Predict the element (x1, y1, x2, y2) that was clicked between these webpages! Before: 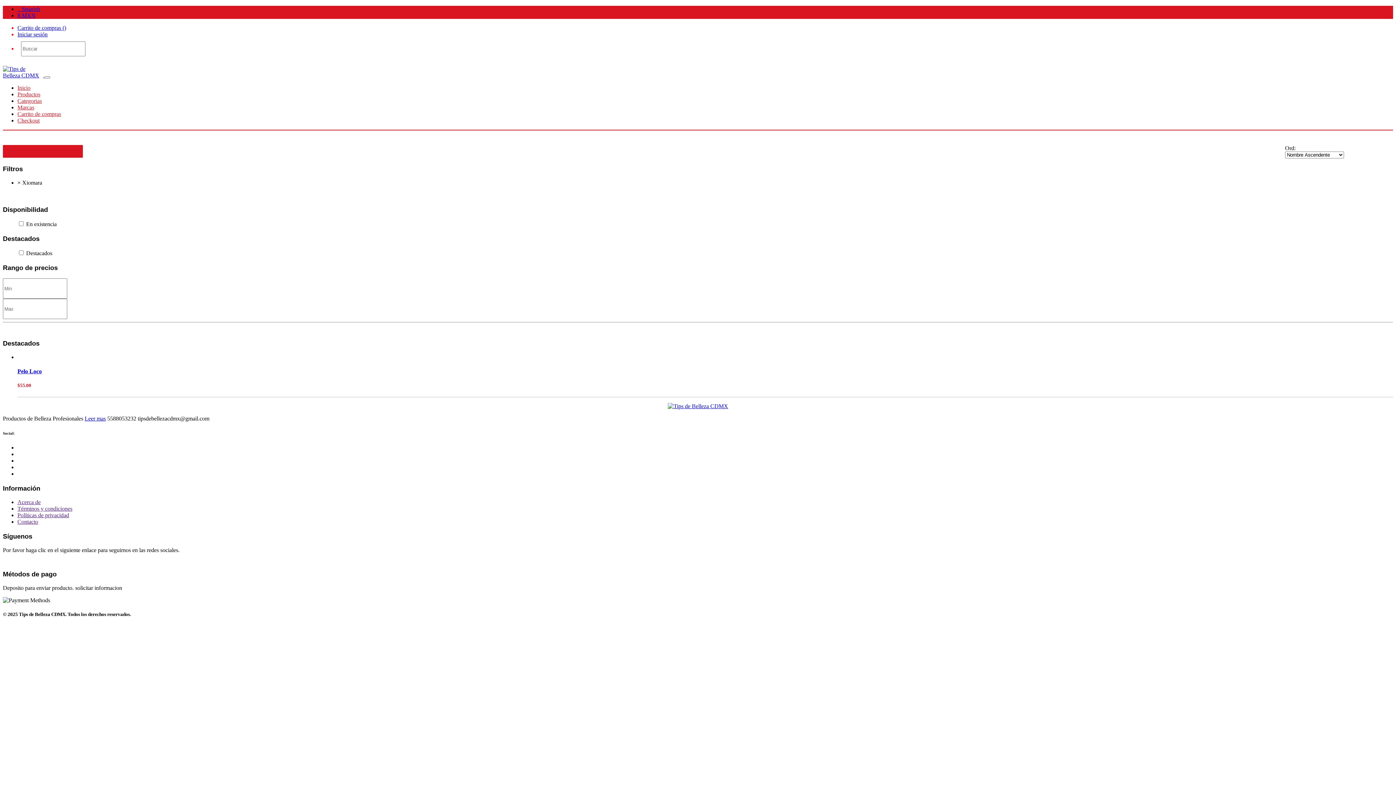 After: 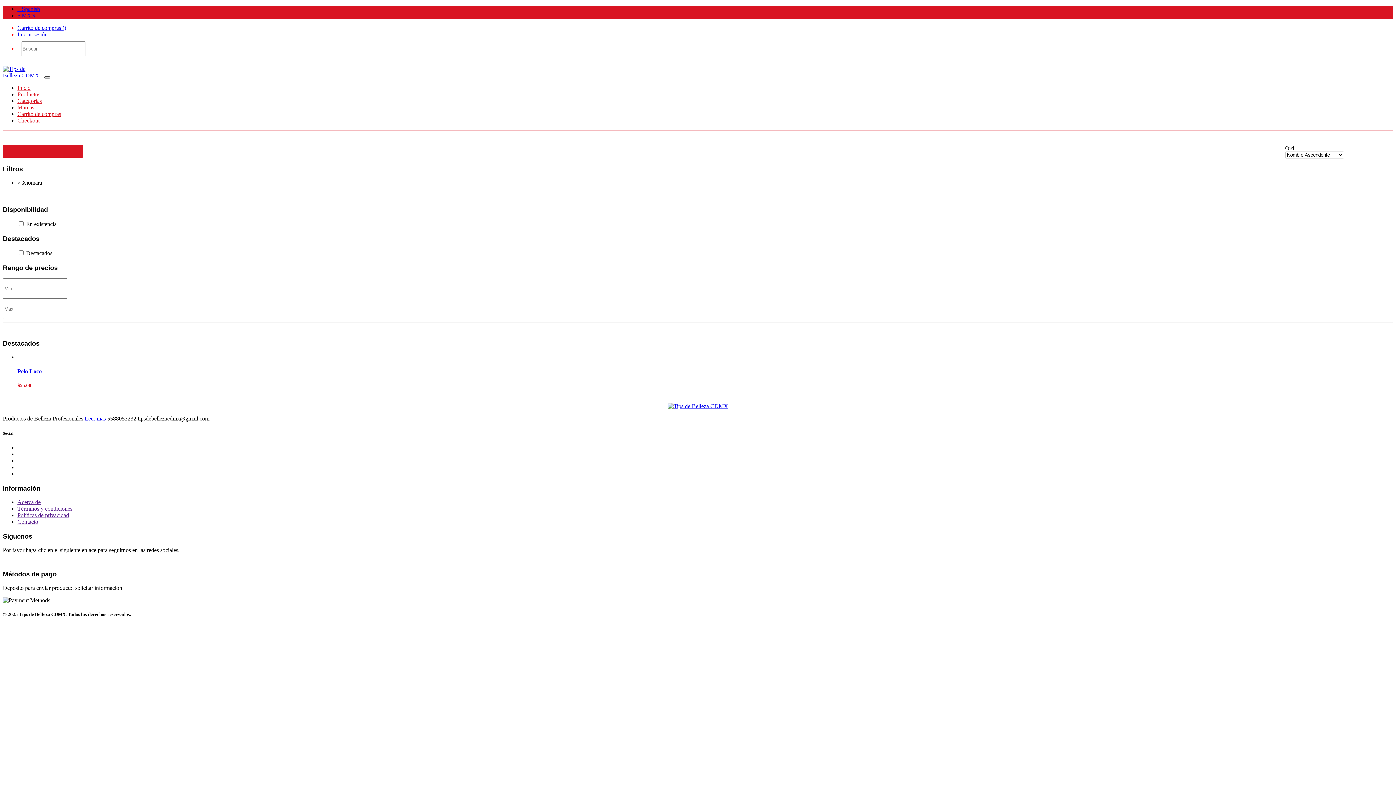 Action: label: Toggle navigation bbox: (44, 76, 50, 78)